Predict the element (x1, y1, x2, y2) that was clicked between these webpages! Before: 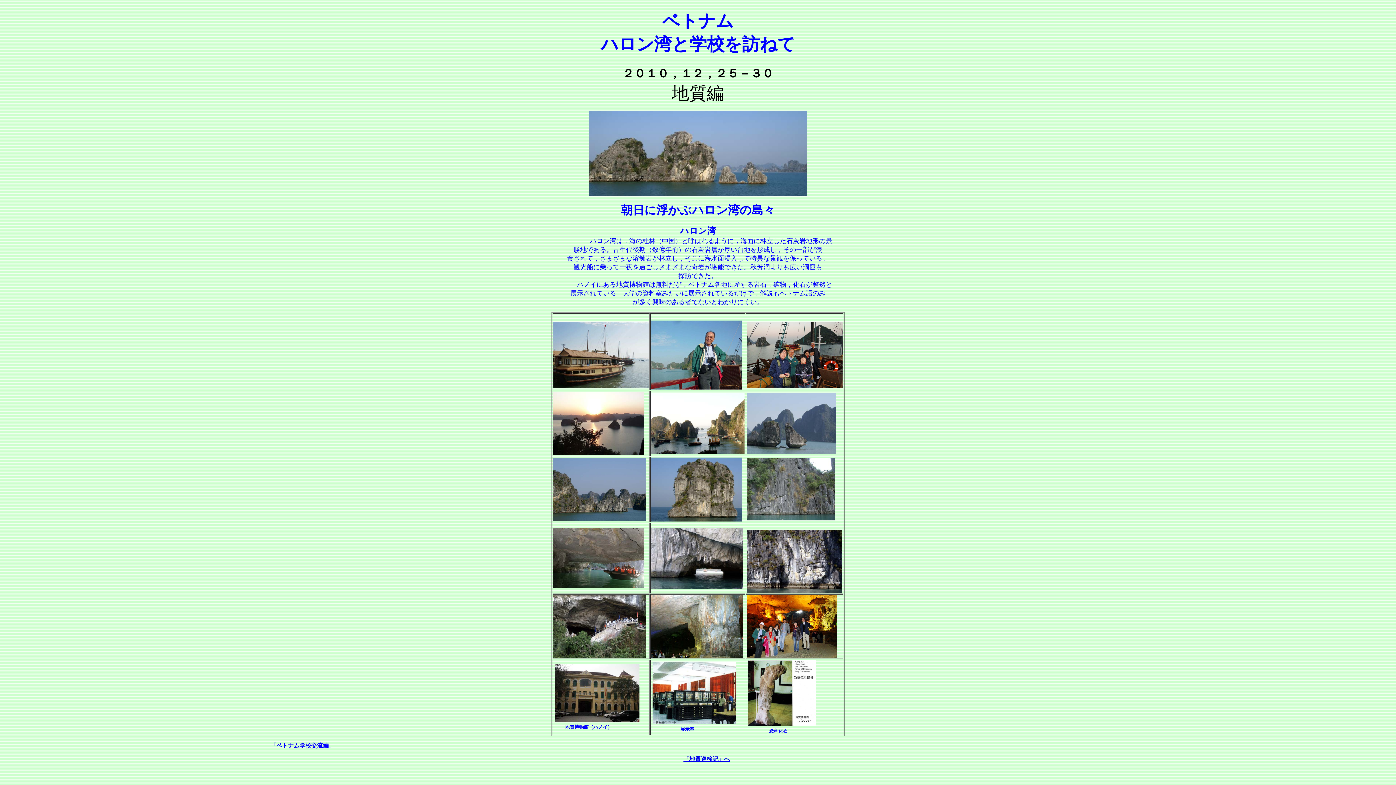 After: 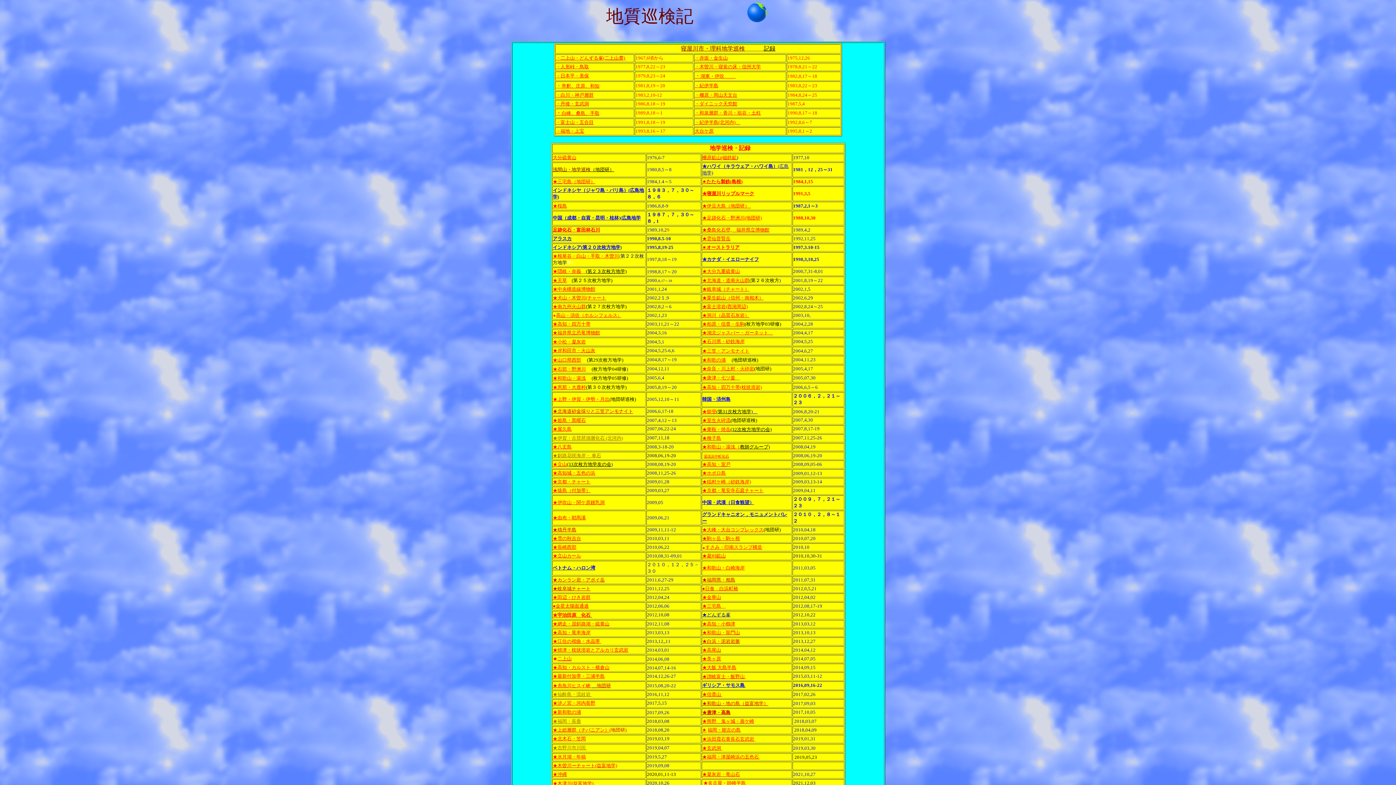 Action: bbox: (683, 756, 730, 762) label: 「地質巡検記」へ